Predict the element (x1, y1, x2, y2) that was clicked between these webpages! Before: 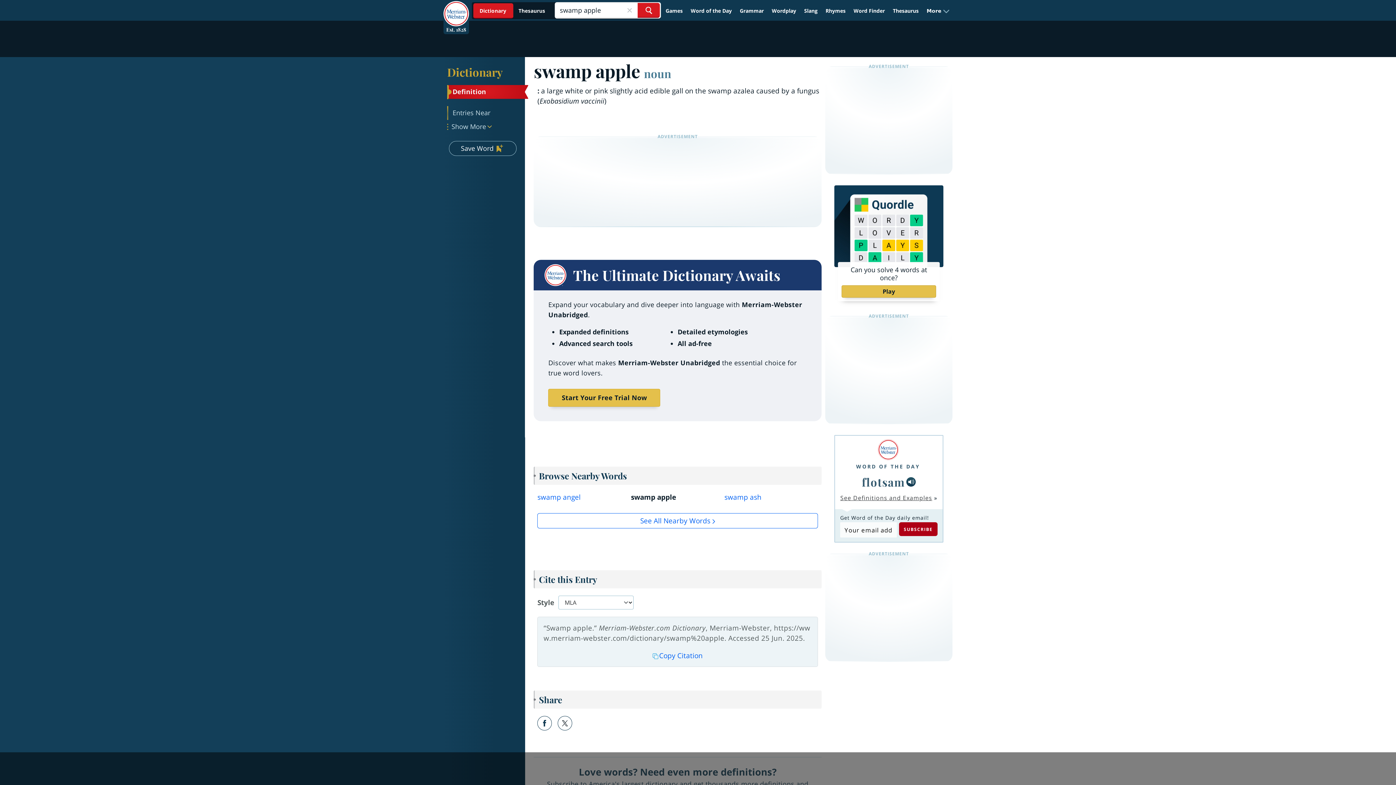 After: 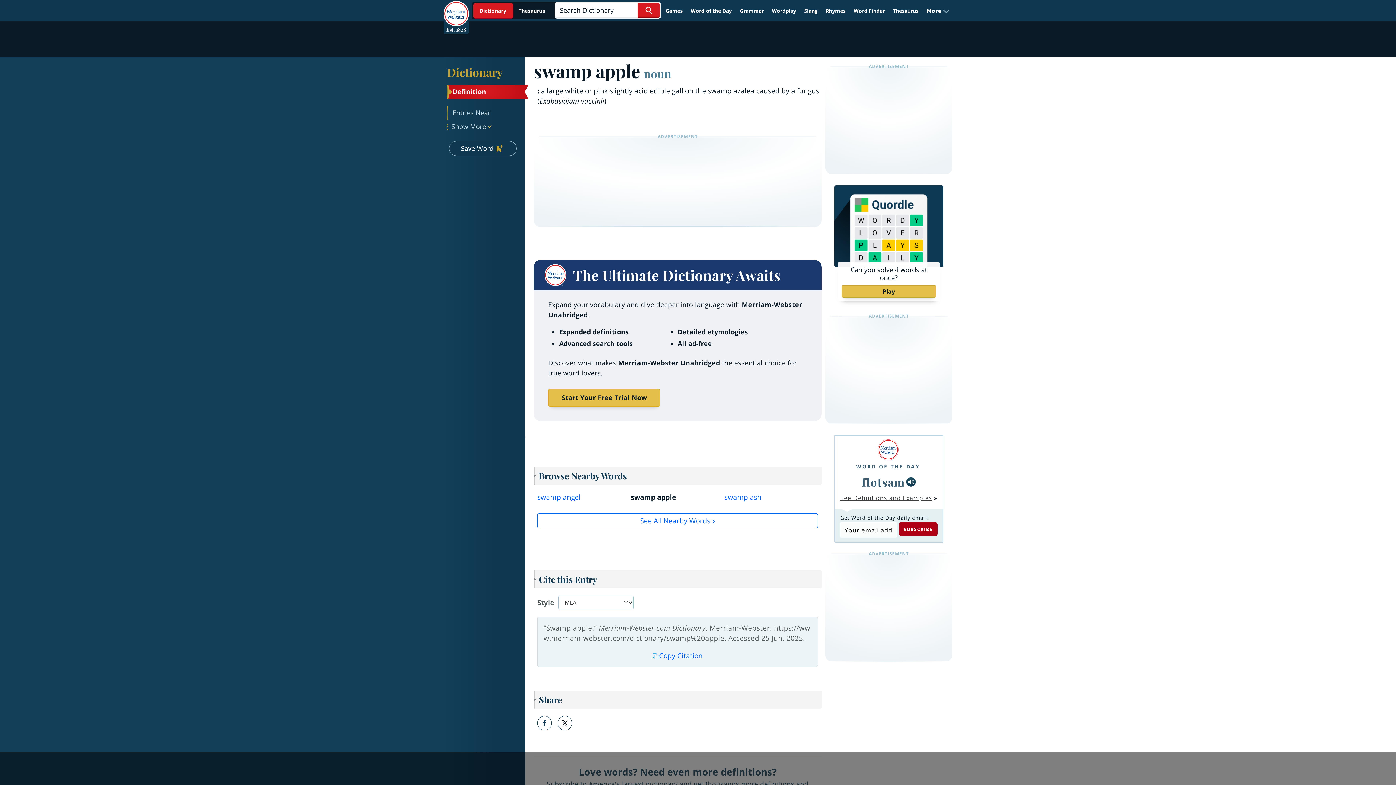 Action: label: Close Search bbox: (622, 2, 636, 17)